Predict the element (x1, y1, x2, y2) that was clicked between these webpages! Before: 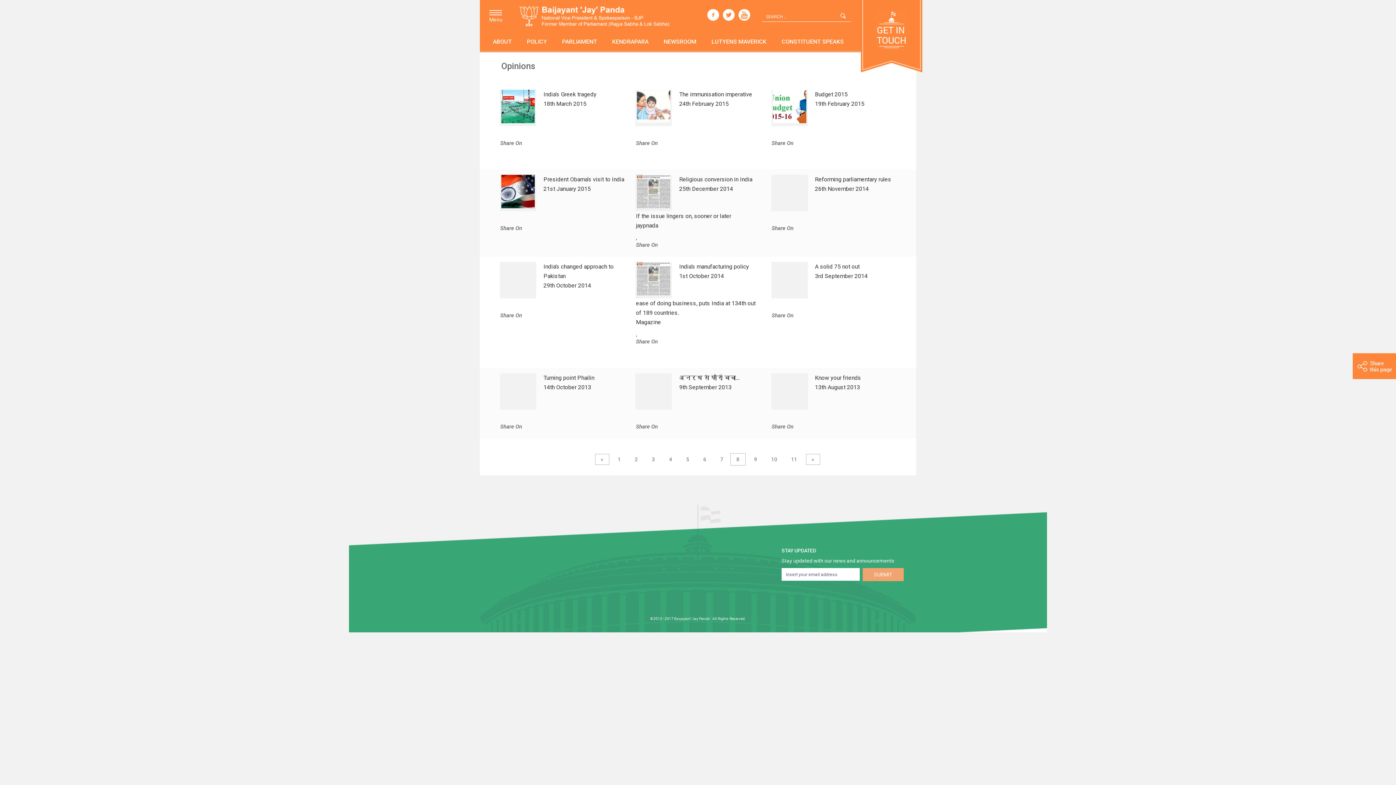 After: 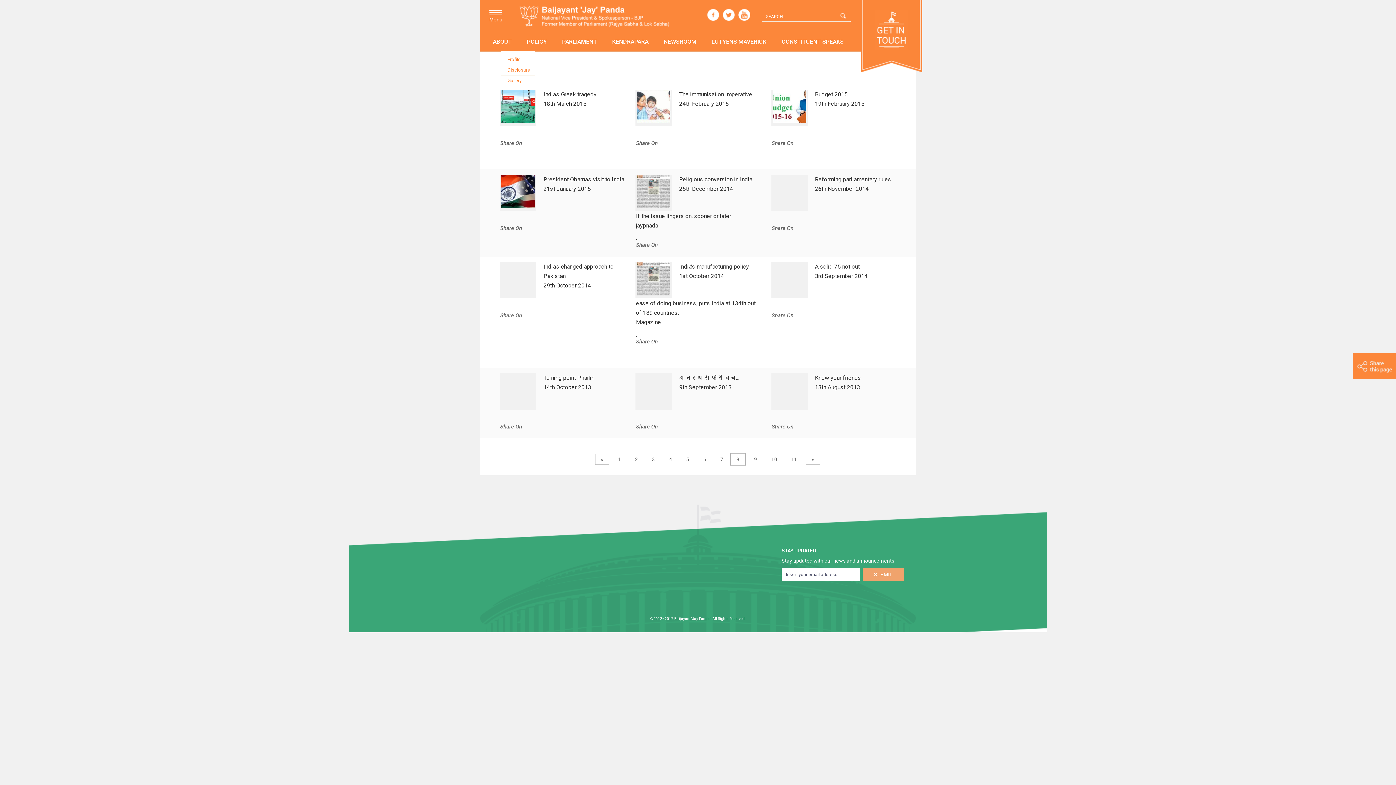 Action: bbox: (487, 32, 517, 50) label: ABOUT